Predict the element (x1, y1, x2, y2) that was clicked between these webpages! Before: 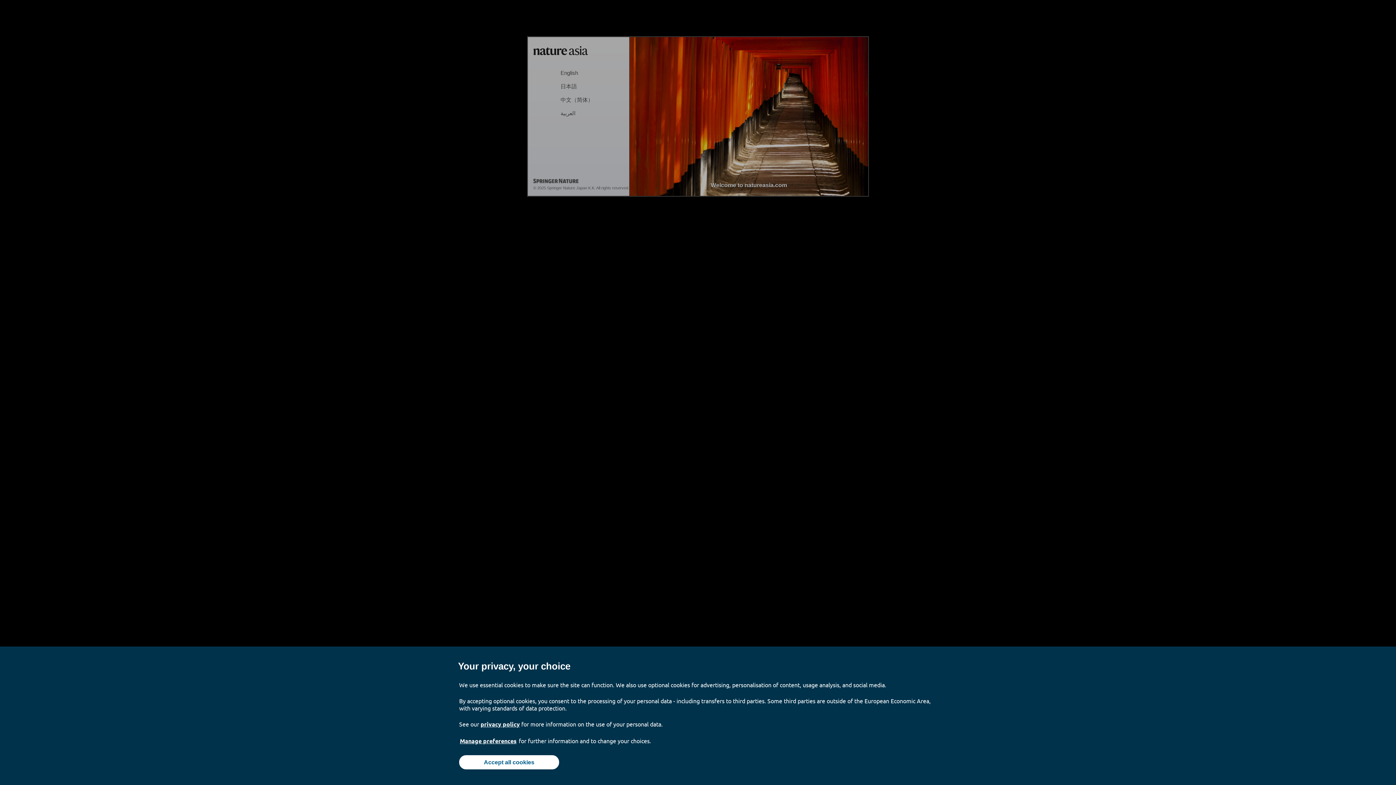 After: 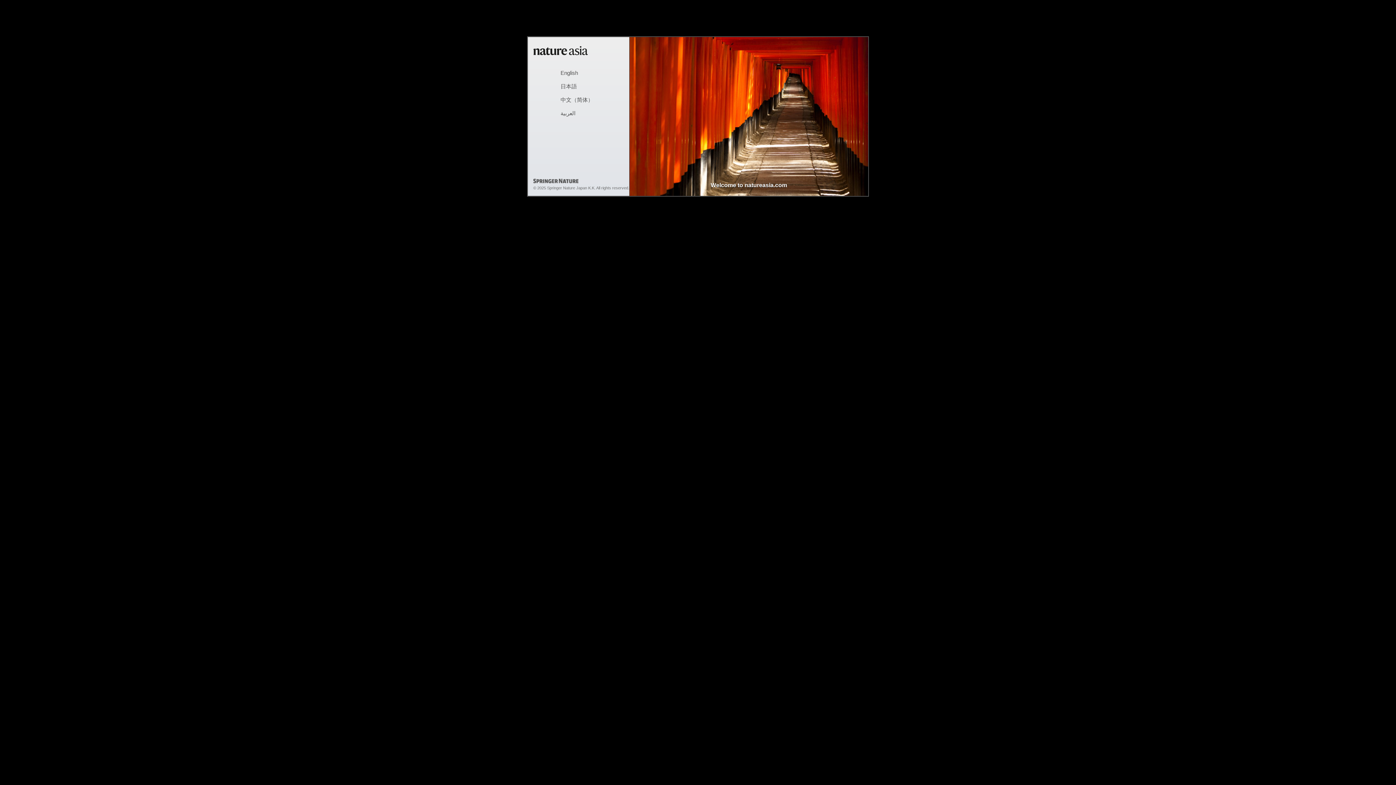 Action: bbox: (459, 755, 559, 769) label: Accept all cookies